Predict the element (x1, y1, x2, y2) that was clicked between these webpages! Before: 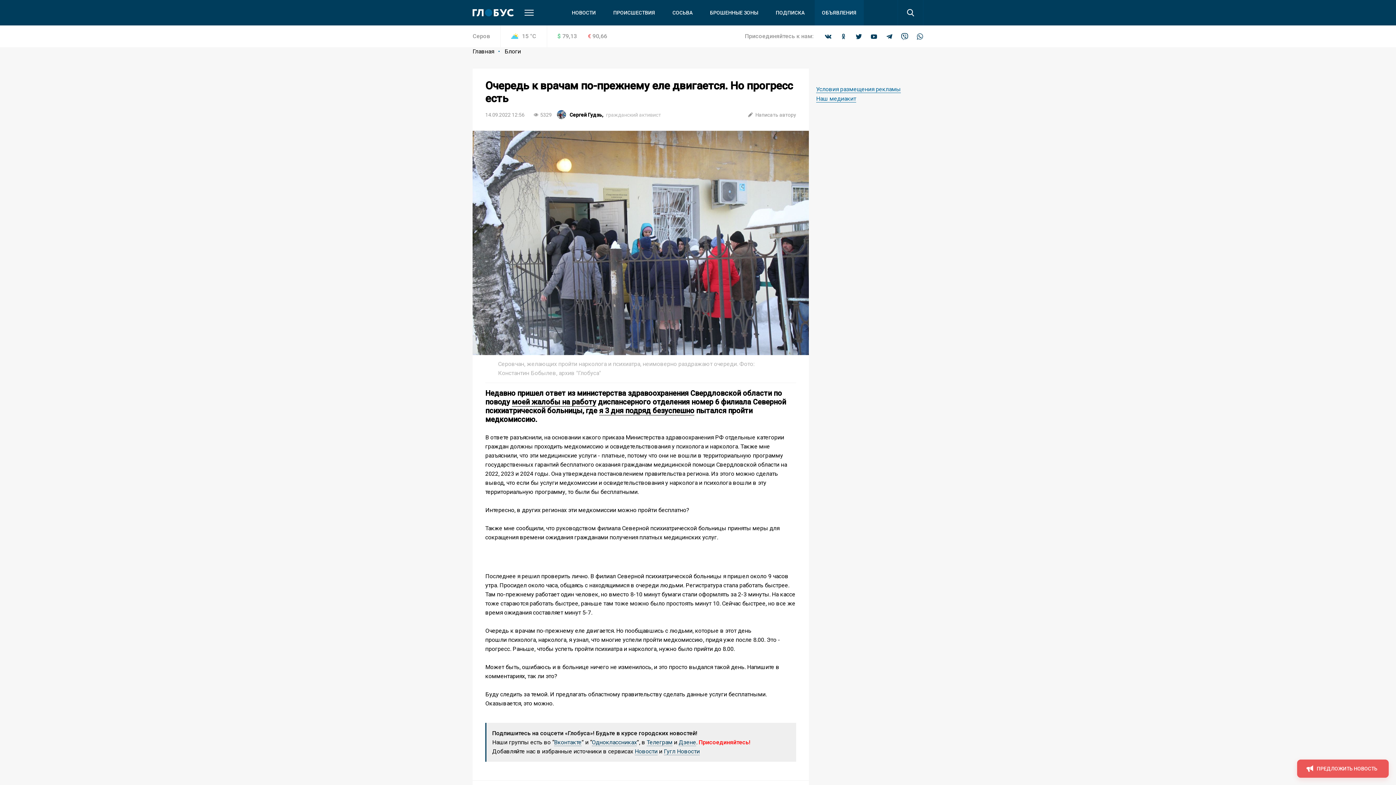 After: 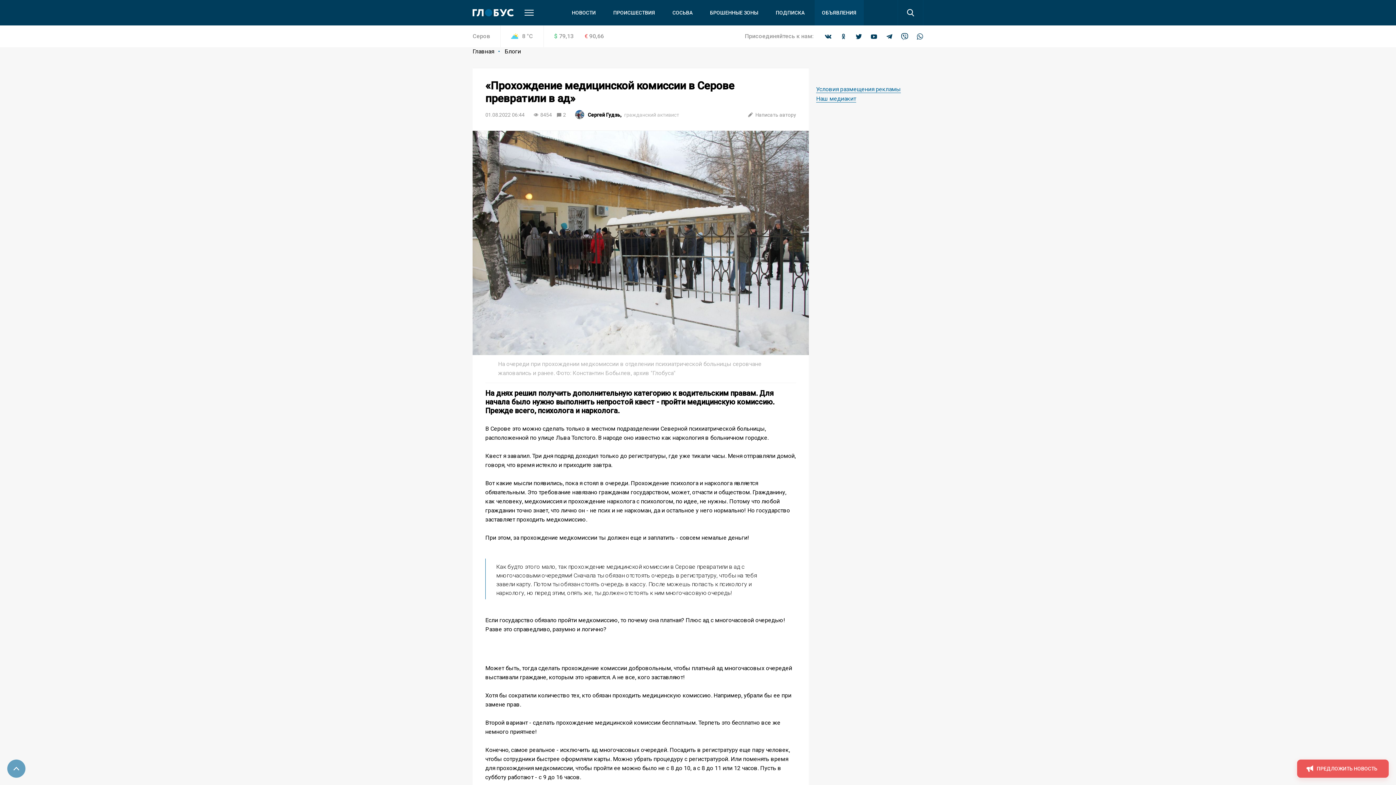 Action: label: я 3 дня подряд безуспешно bbox: (599, 406, 694, 415)